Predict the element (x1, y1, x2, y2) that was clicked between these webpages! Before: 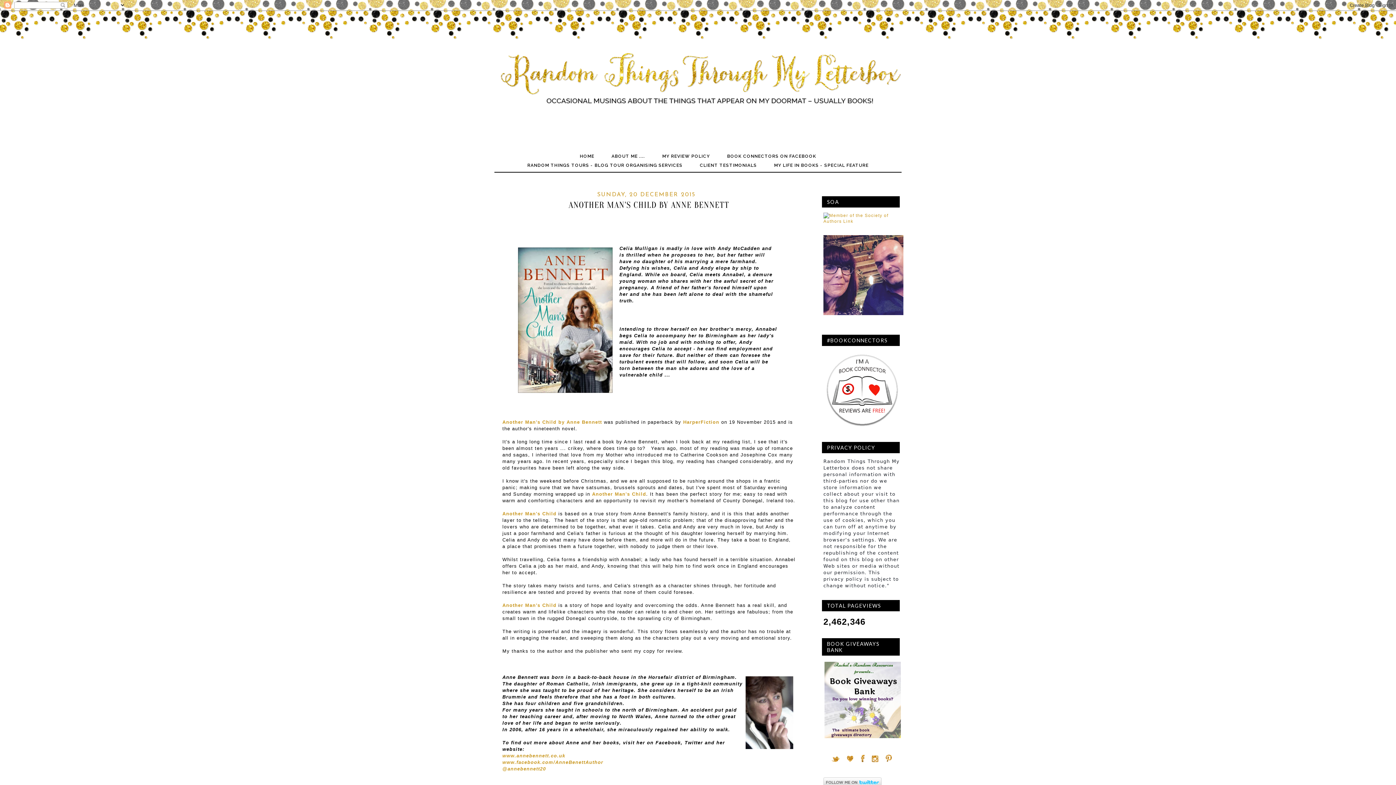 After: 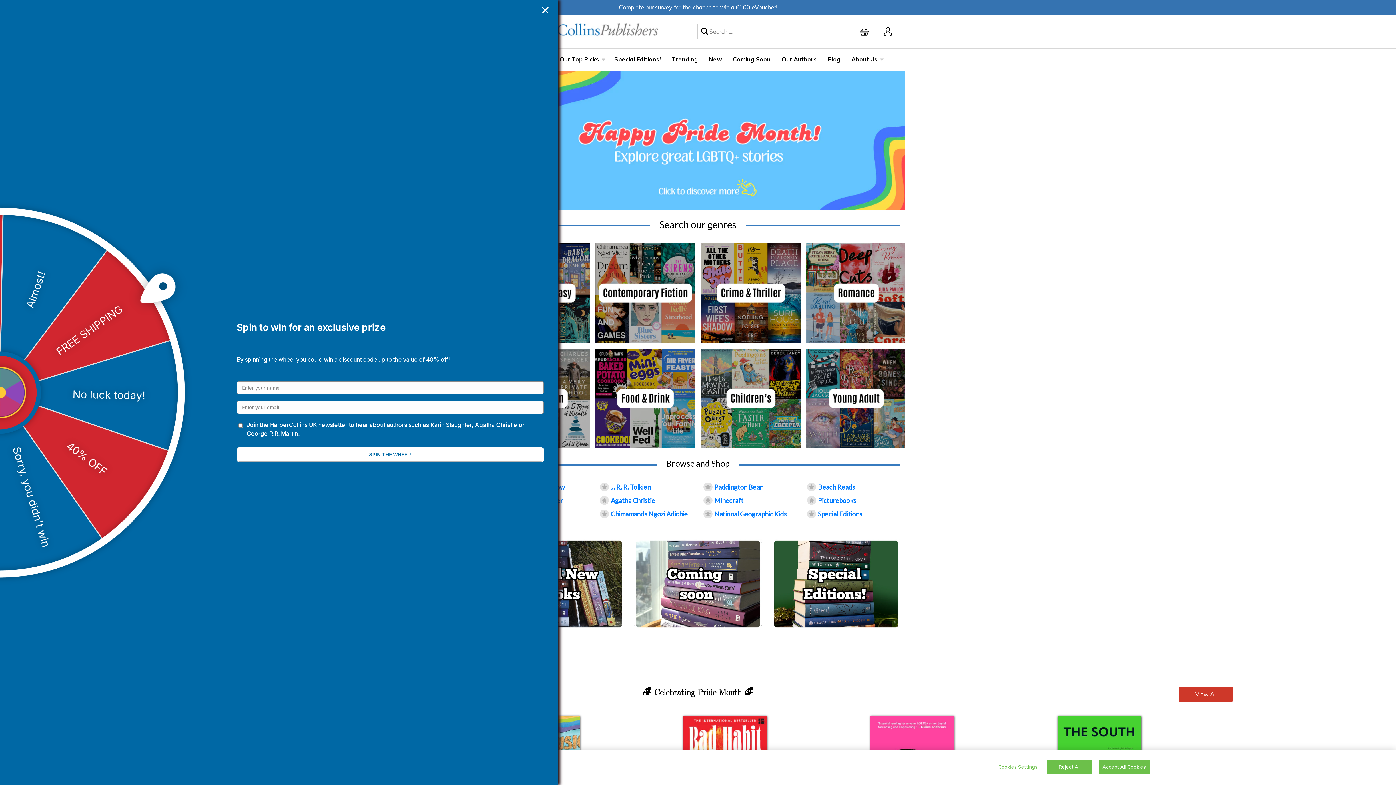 Action: label:  HarperFiction  bbox: (681, 419, 721, 424)